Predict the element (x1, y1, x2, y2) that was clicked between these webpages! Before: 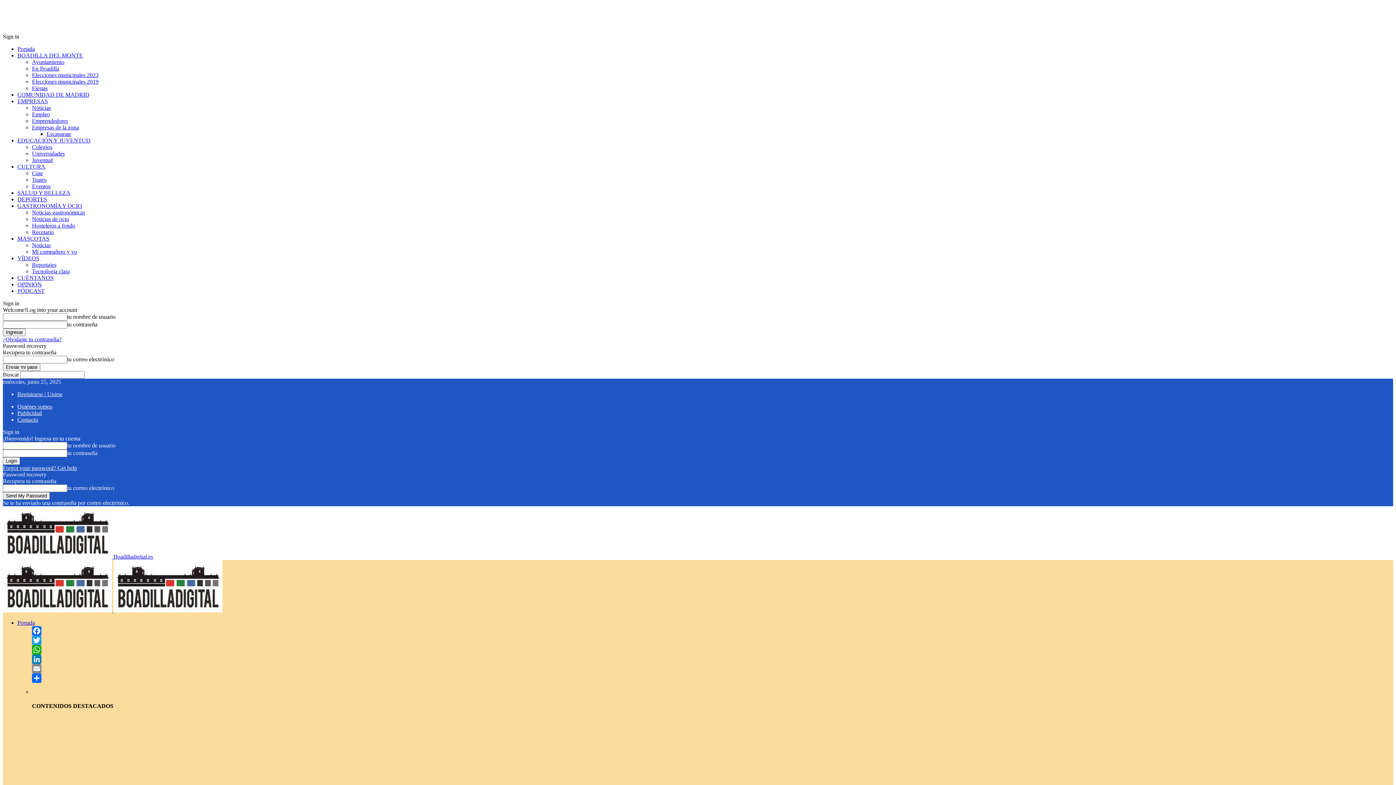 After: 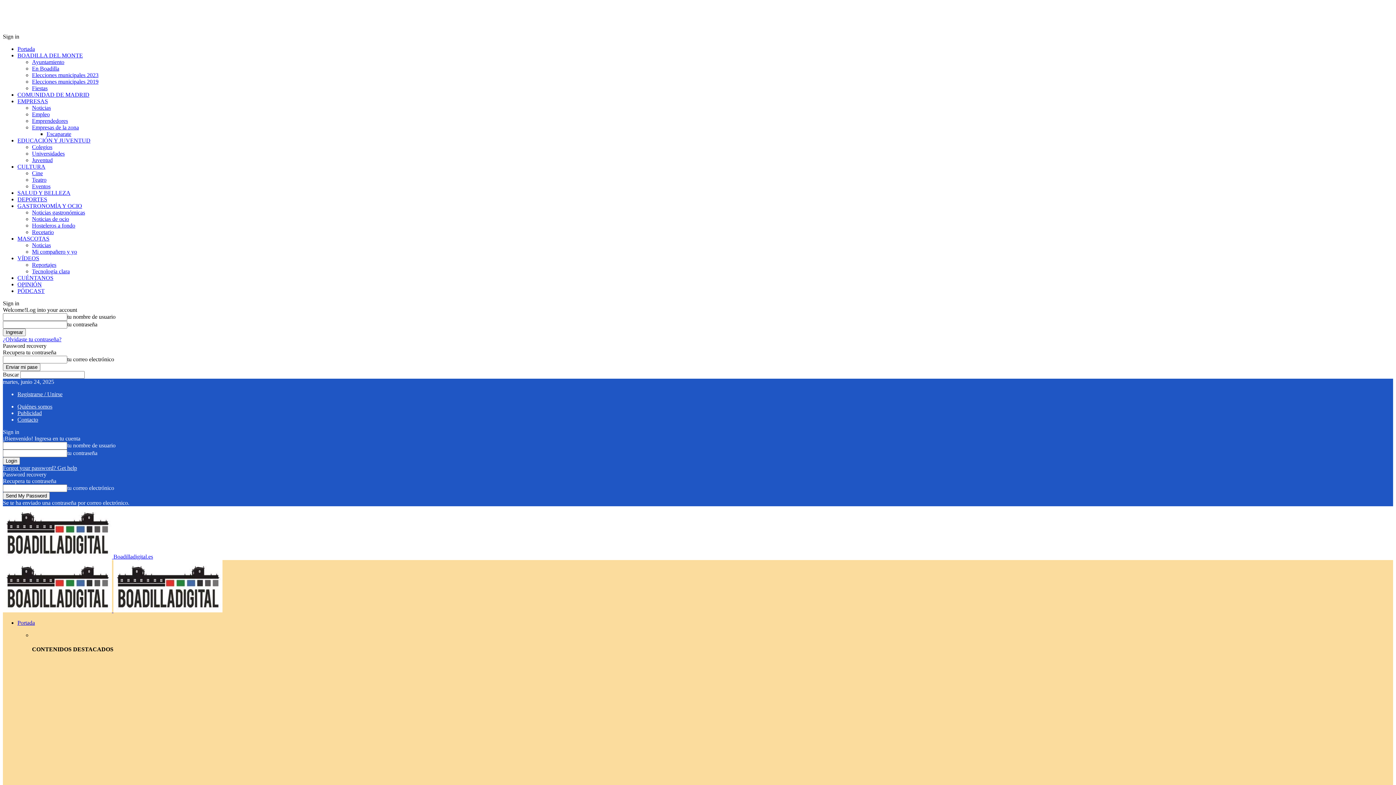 Action: label: Portada bbox: (17, 45, 34, 52)